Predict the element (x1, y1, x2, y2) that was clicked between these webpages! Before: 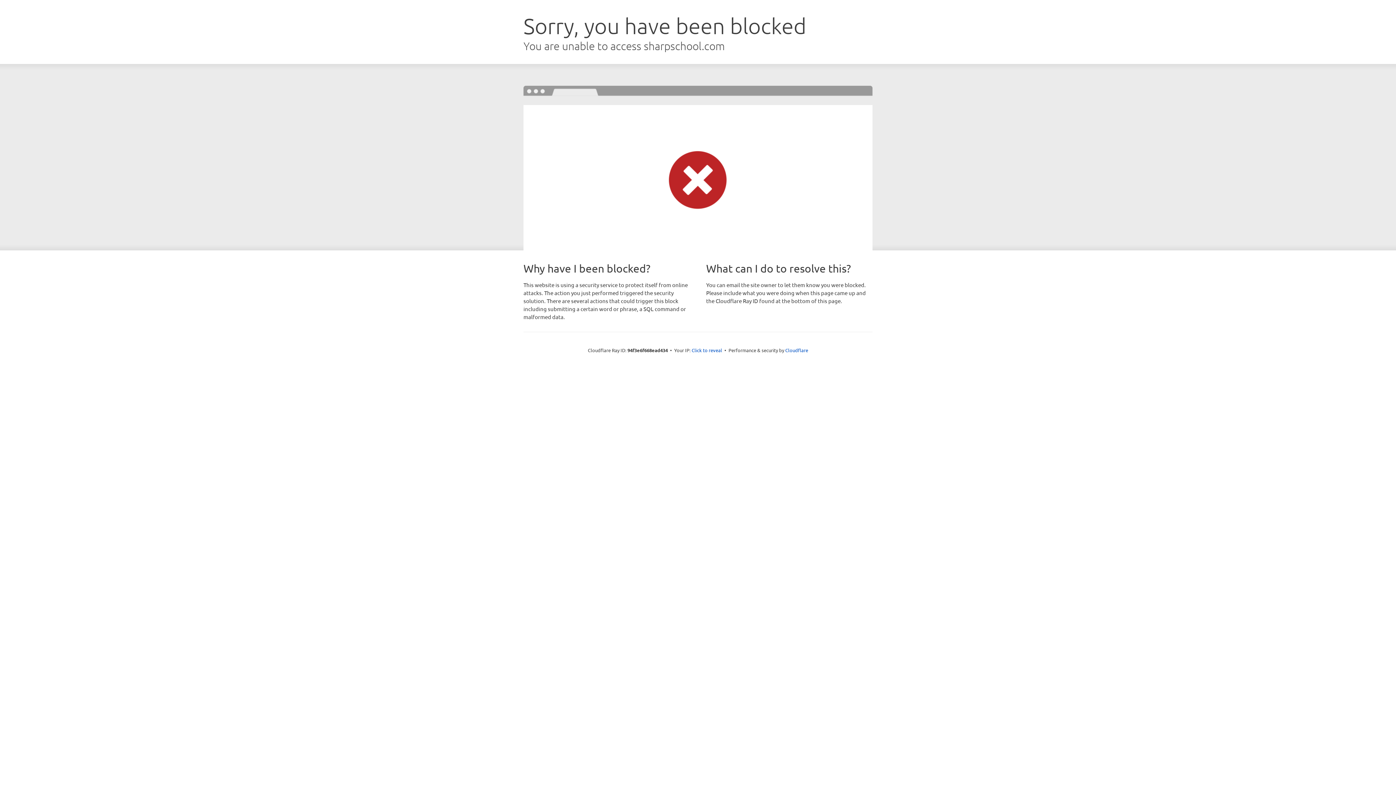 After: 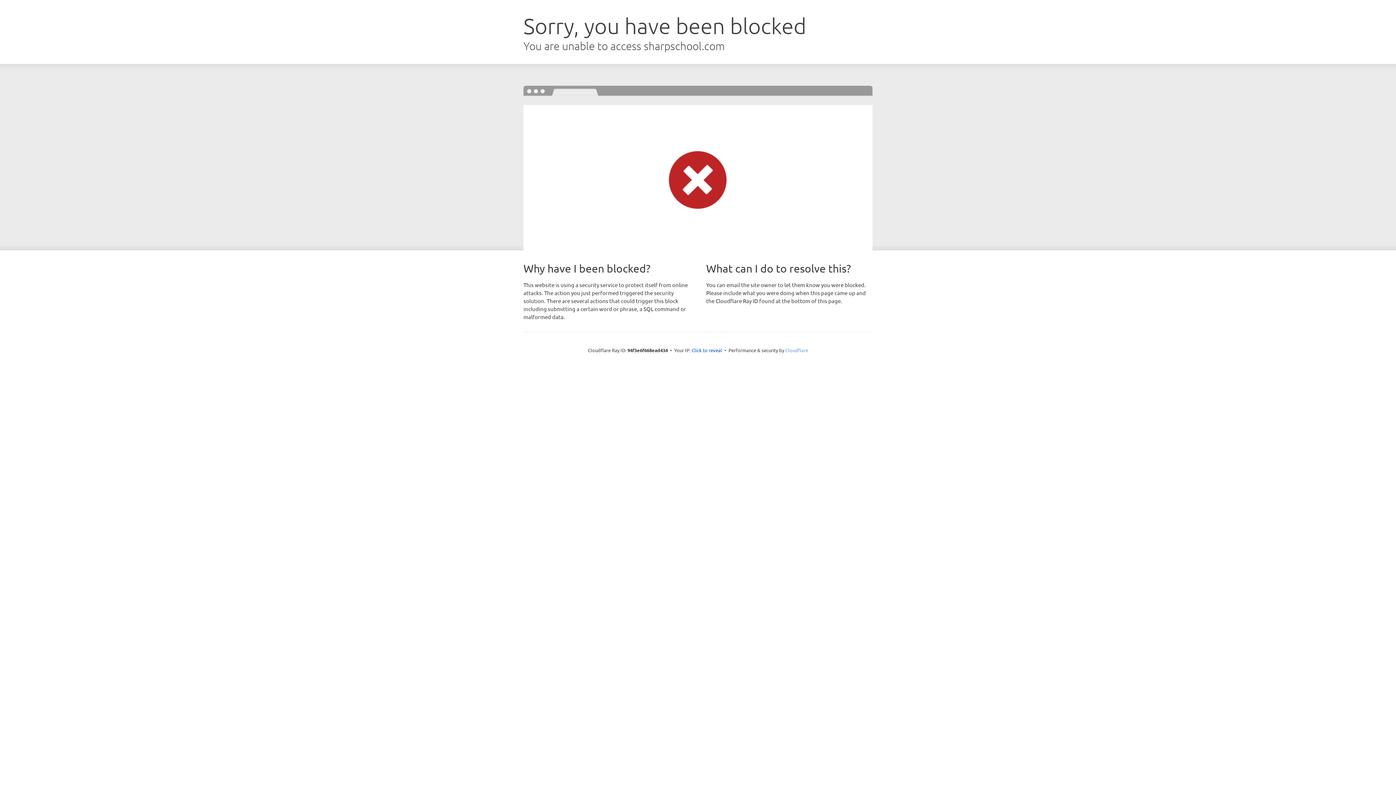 Action: bbox: (785, 347, 808, 353) label: Cloudflare